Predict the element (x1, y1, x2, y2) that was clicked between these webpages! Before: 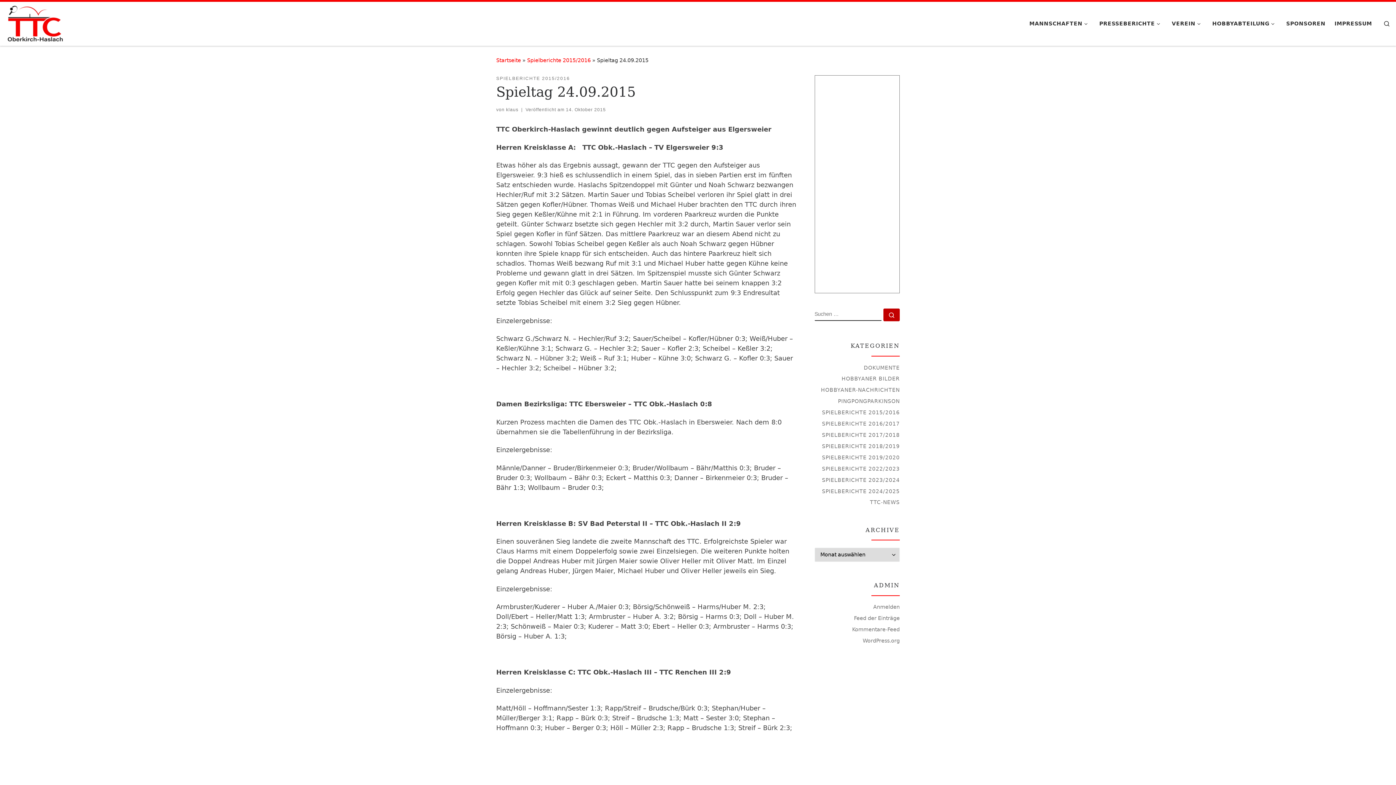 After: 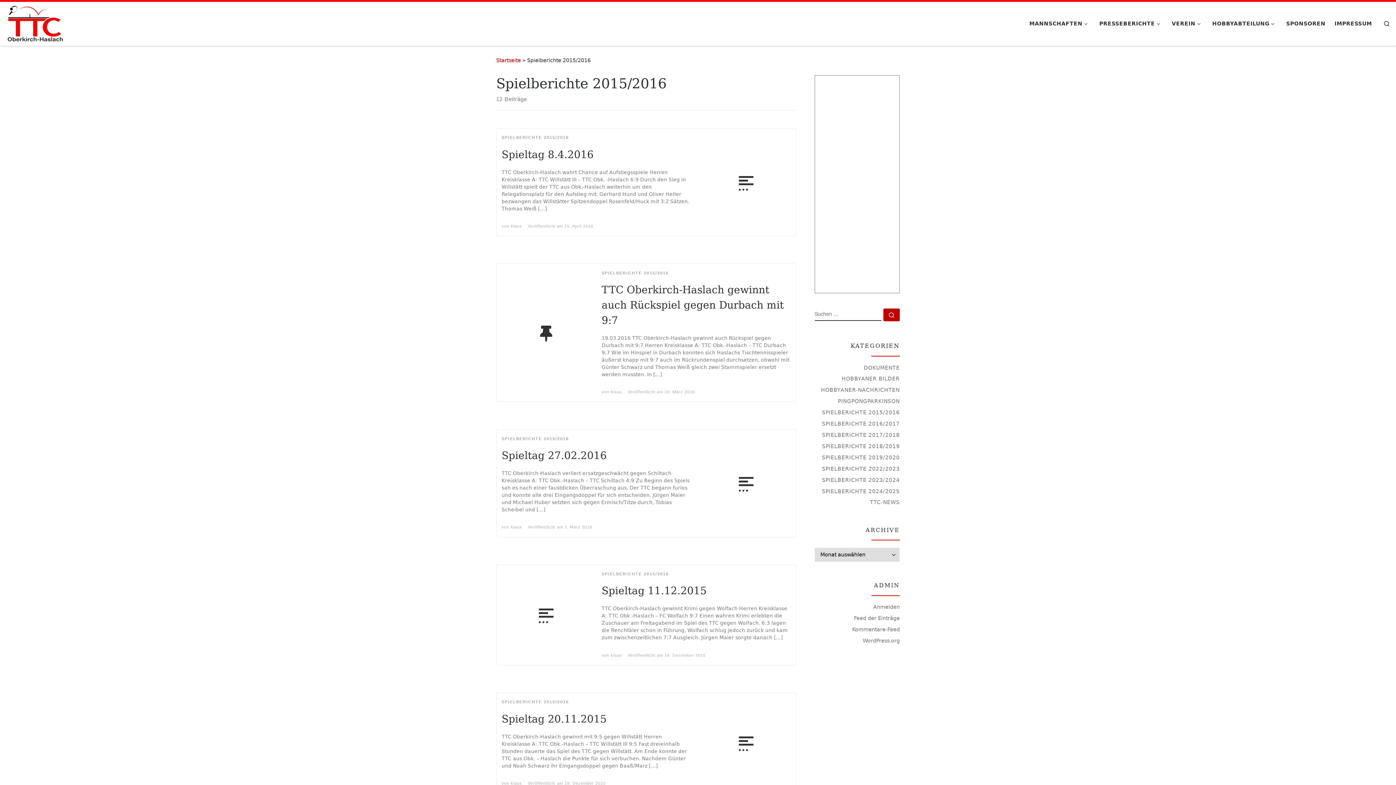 Action: label: SPIELBERICHTE 2015/2016 bbox: (496, 75, 570, 82)